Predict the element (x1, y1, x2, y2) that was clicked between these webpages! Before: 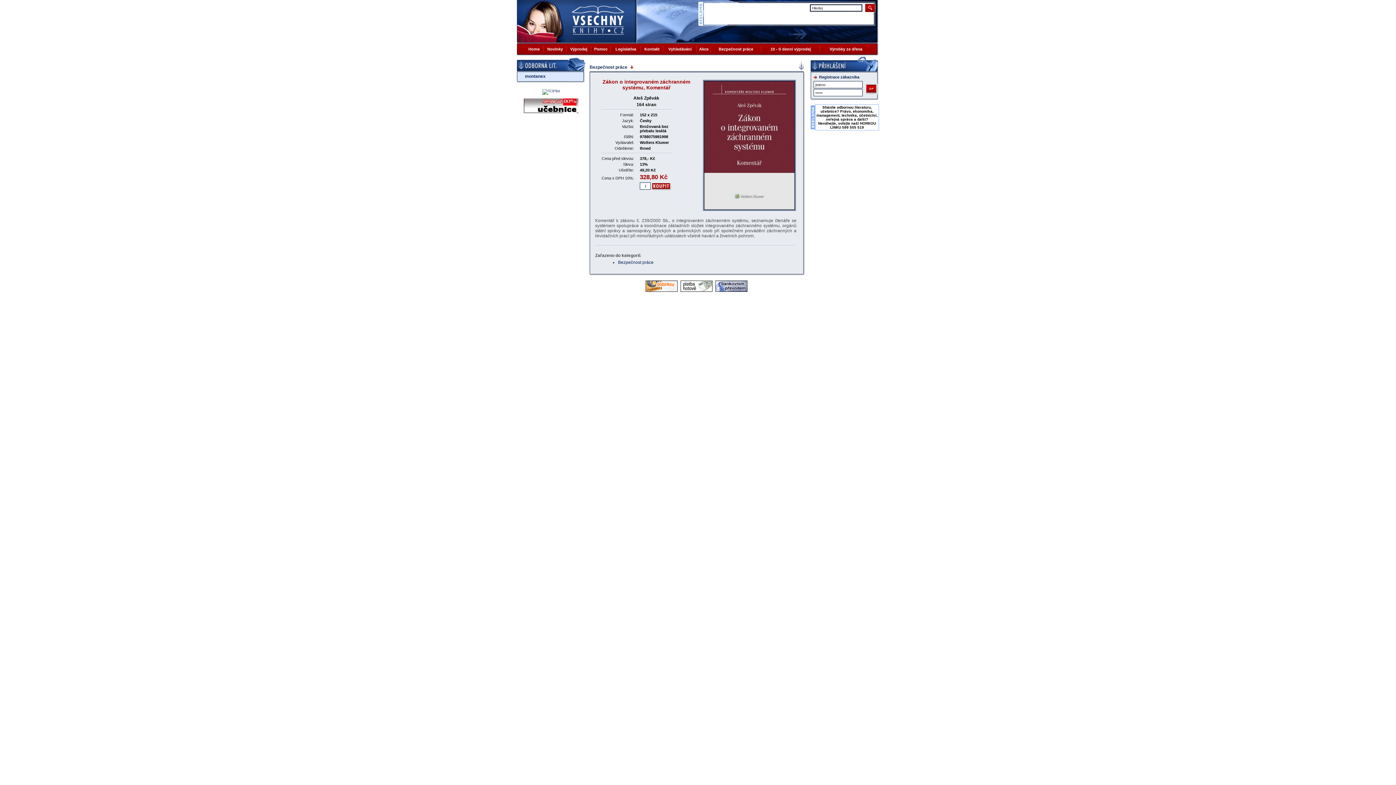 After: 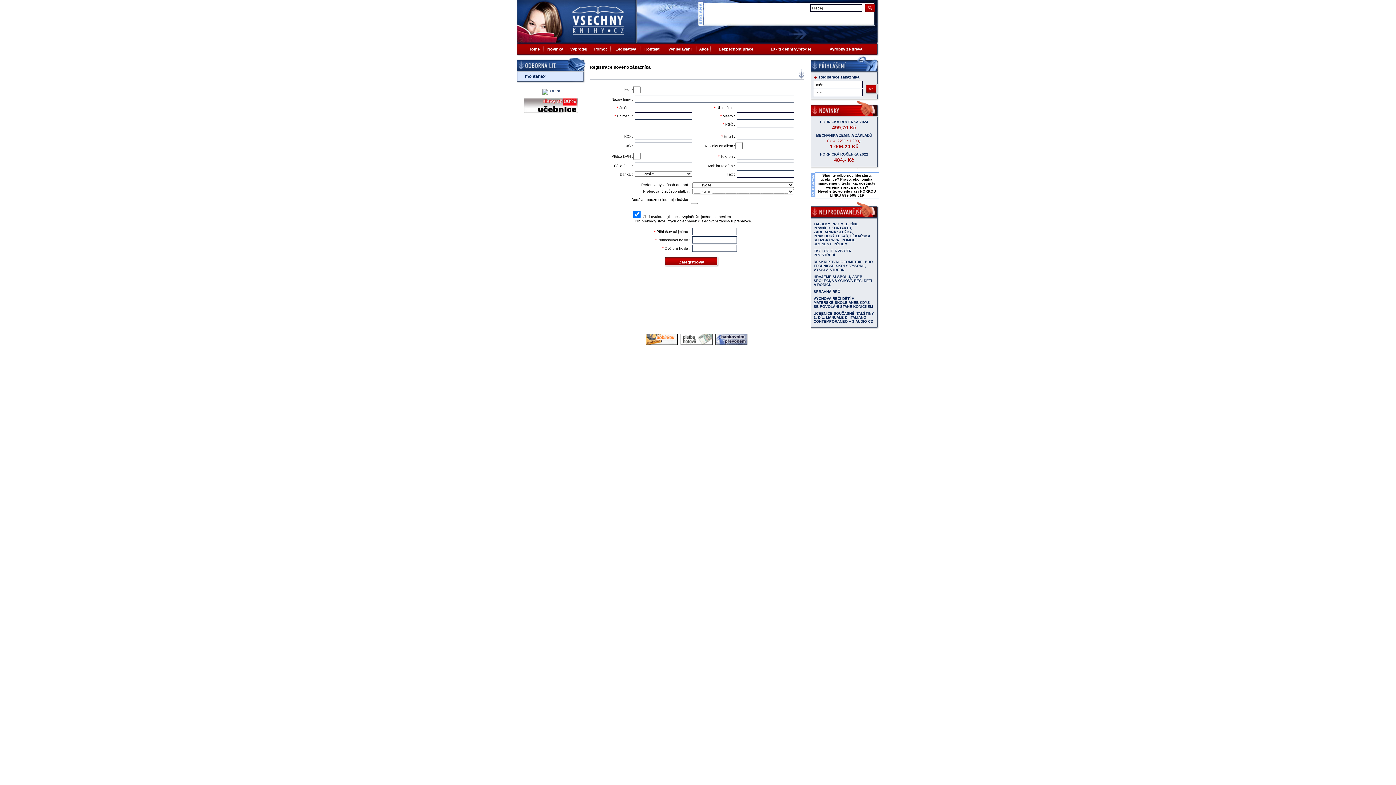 Action: label: Registrace zákazníka bbox: (819, 74, 859, 79)